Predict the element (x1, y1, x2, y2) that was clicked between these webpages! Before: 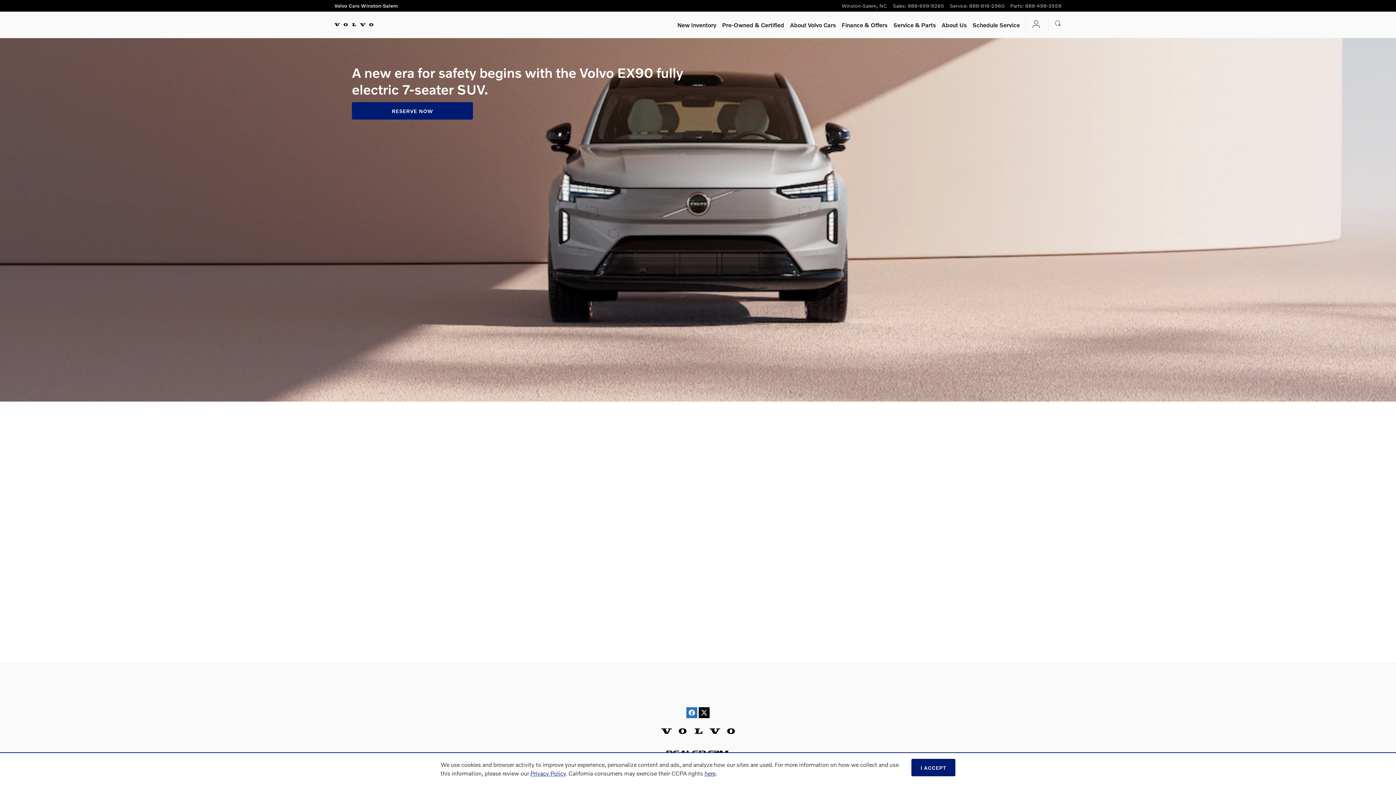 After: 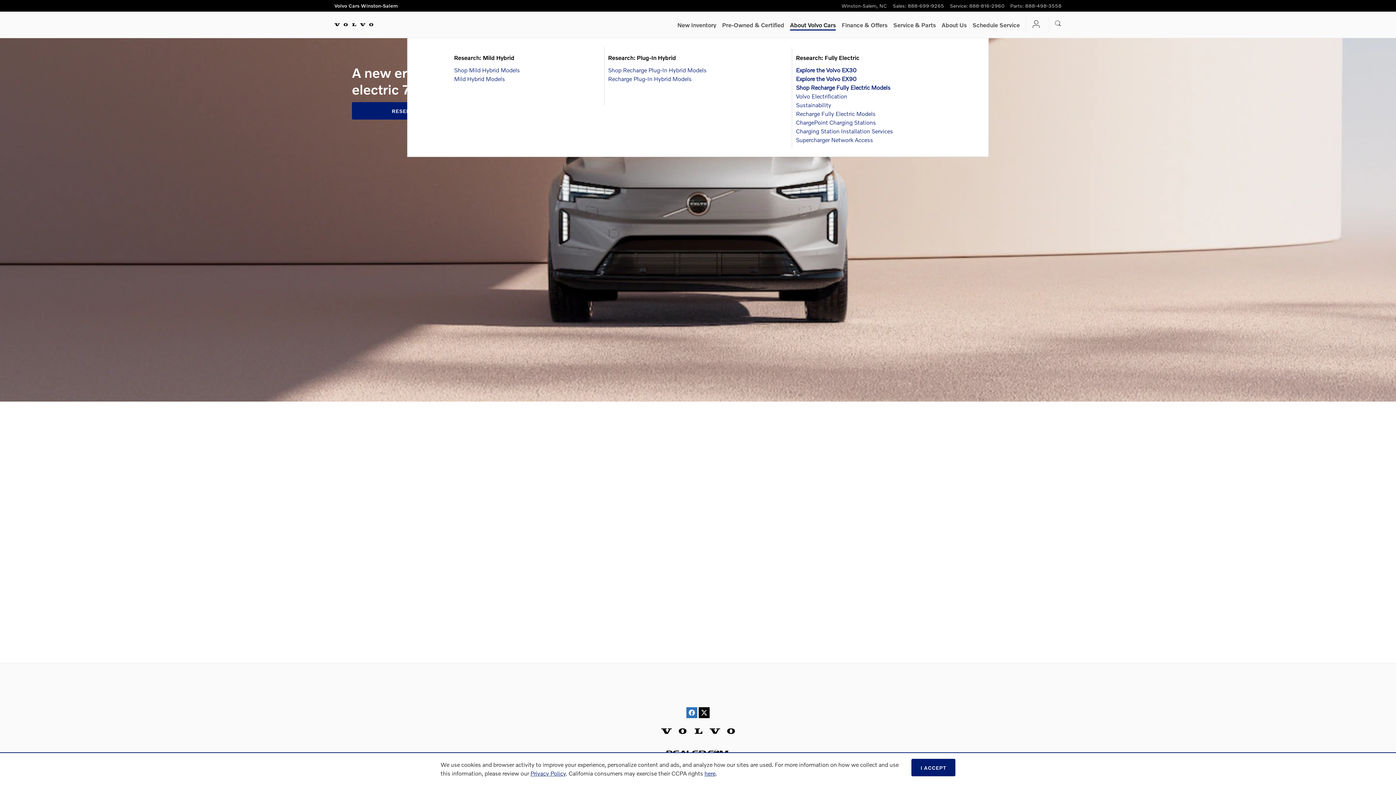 Action: label: About Volvo Cars bbox: (790, 19, 836, 30)